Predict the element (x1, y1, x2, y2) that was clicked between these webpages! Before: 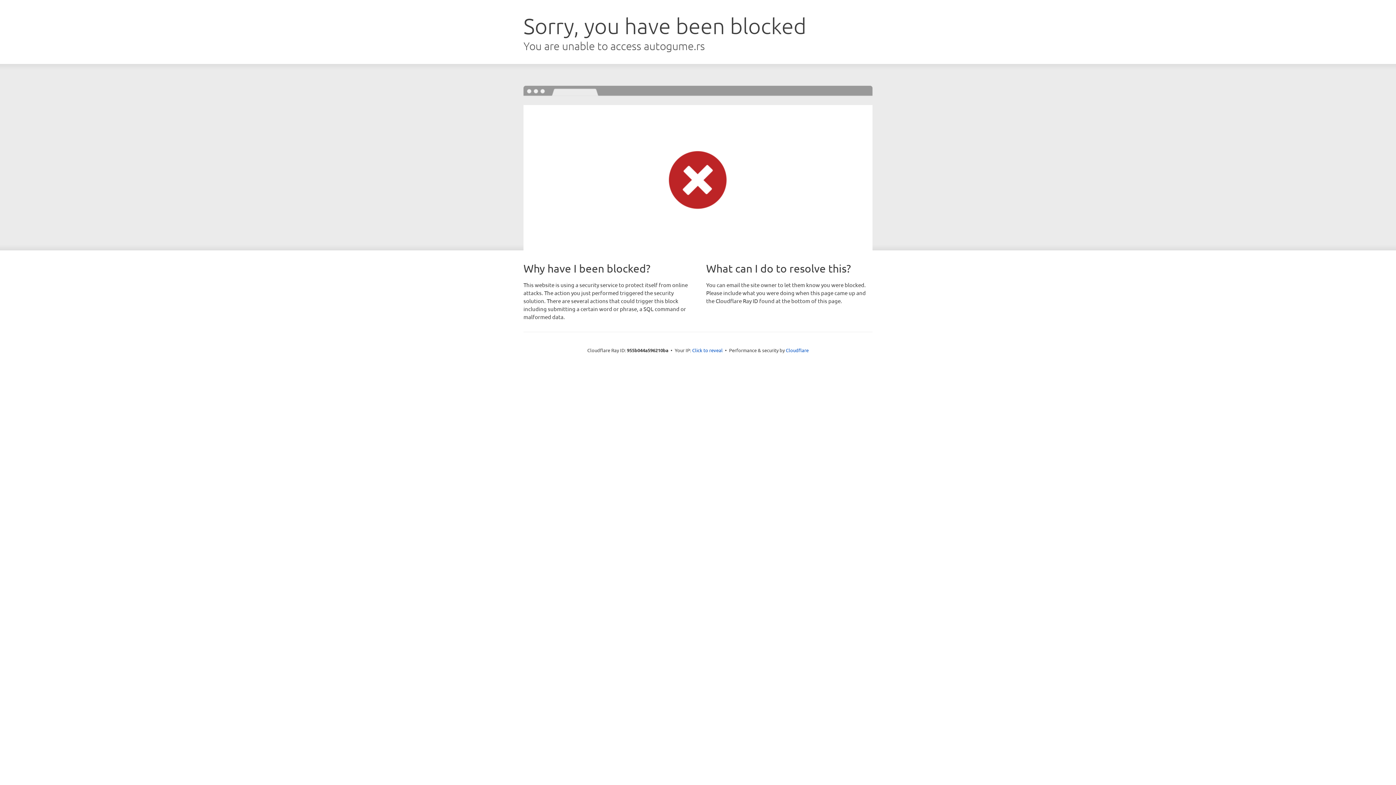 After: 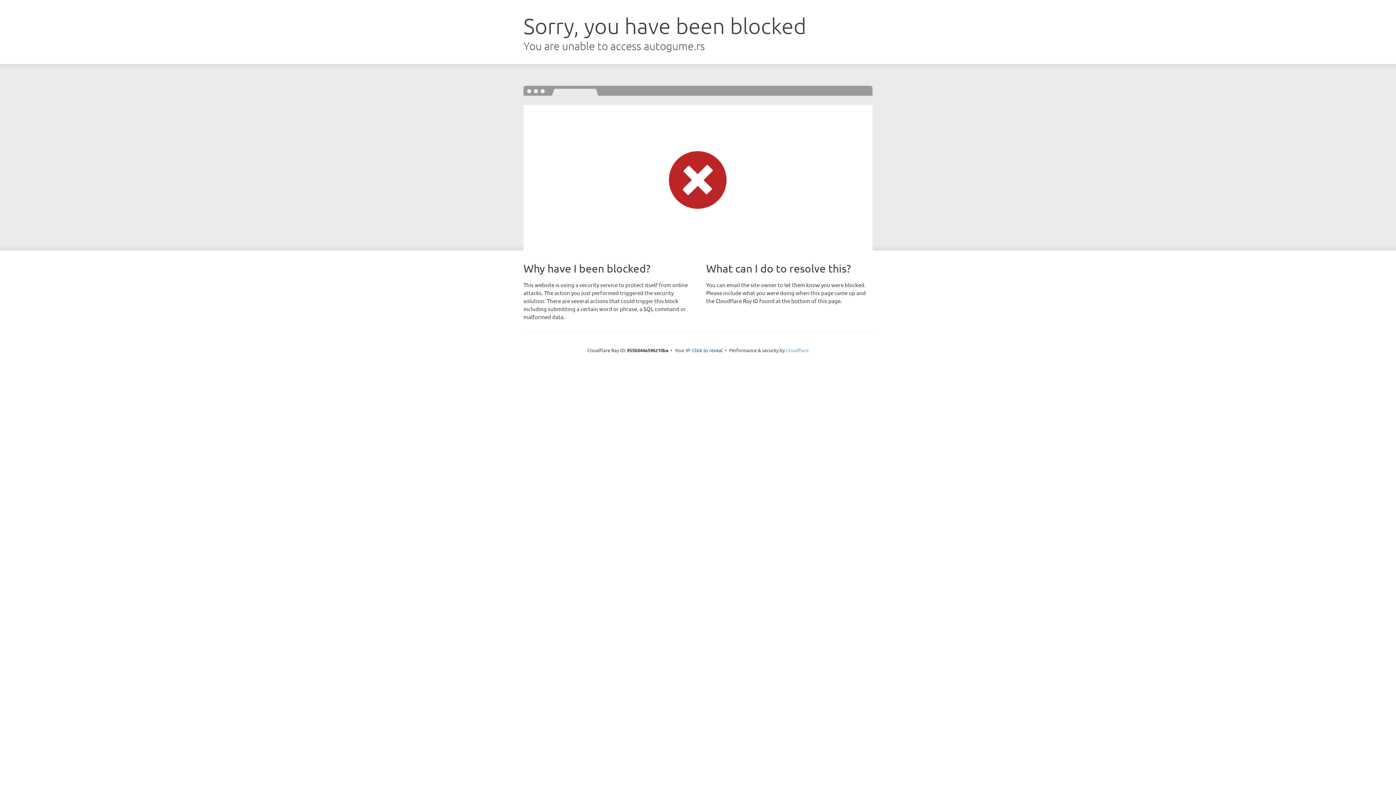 Action: label: Cloudflare bbox: (786, 347, 808, 353)